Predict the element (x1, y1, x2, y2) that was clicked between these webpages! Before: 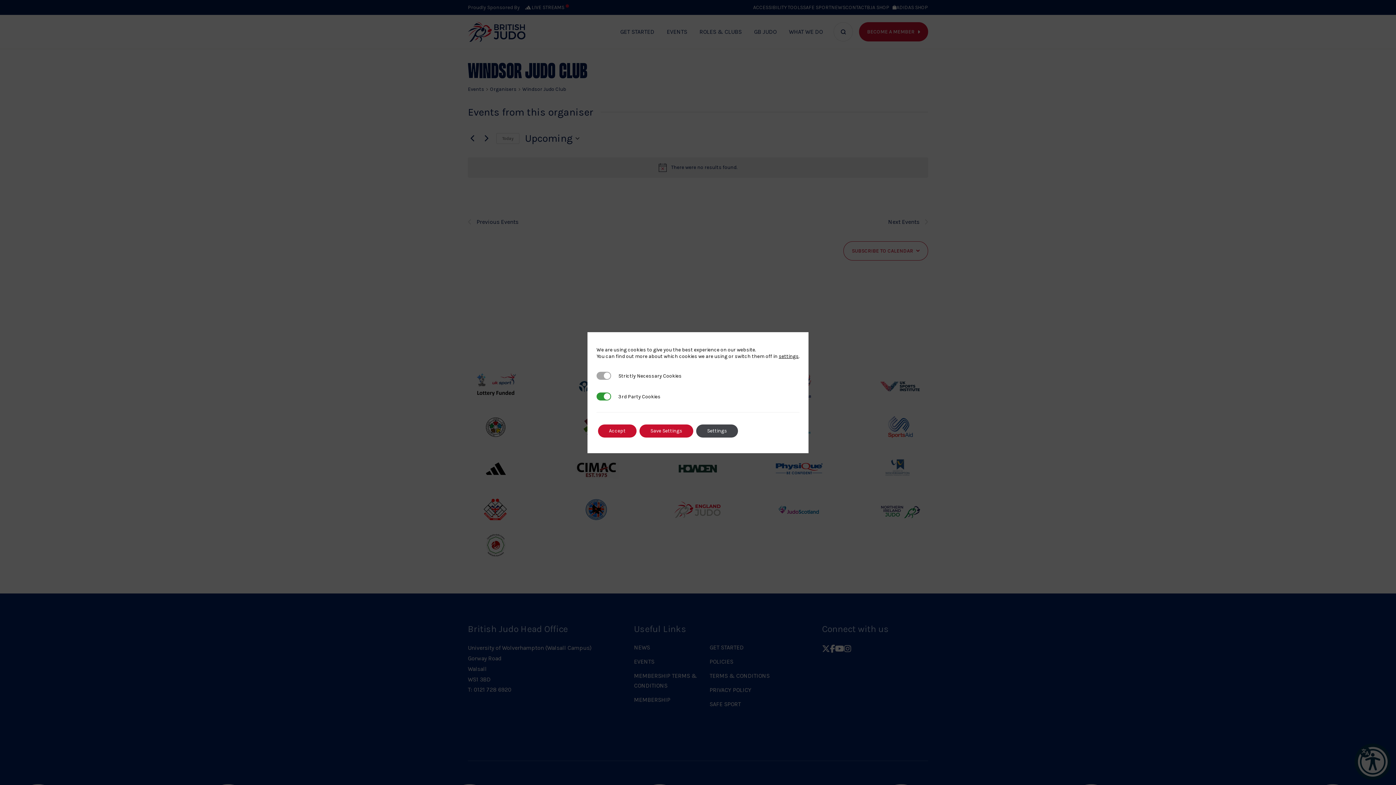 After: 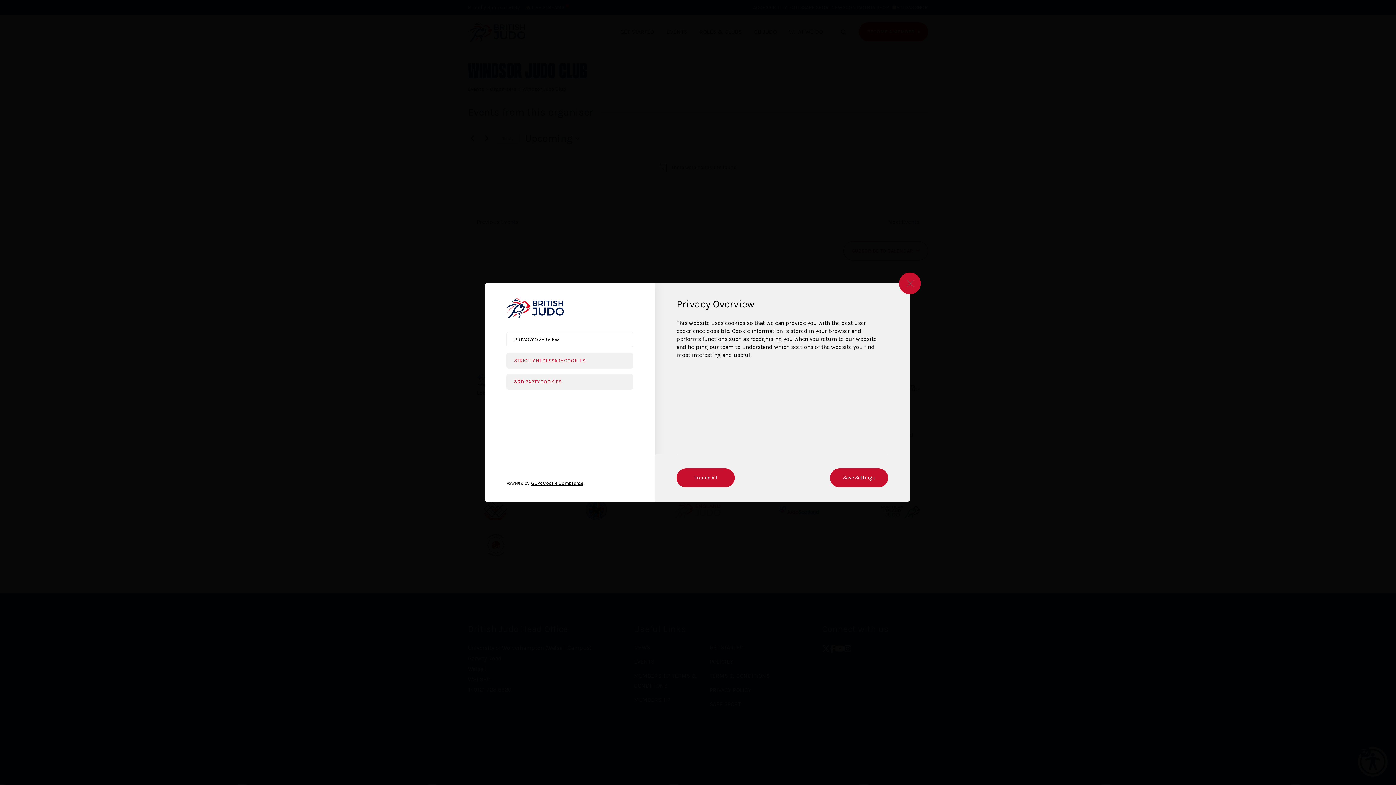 Action: label: Settings bbox: (696, 424, 738, 437)